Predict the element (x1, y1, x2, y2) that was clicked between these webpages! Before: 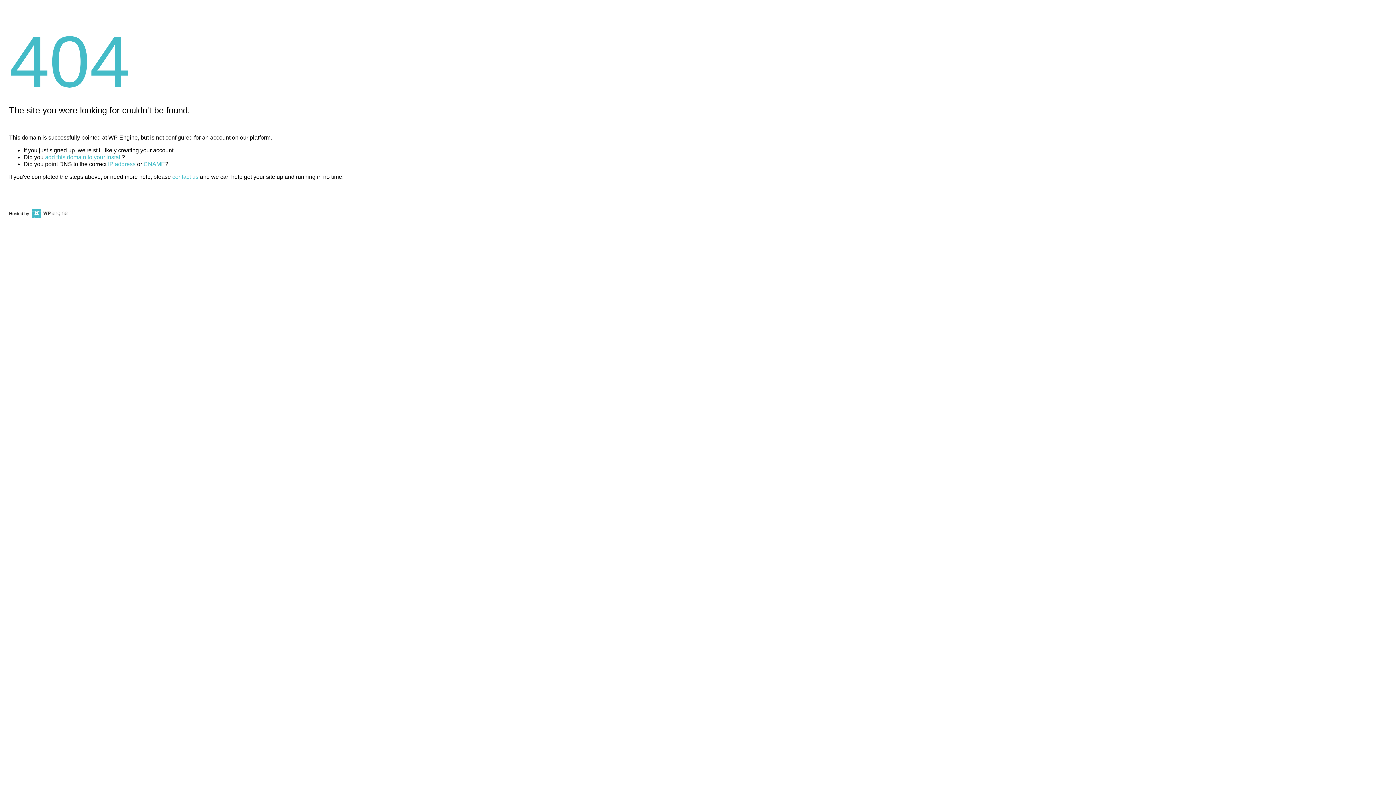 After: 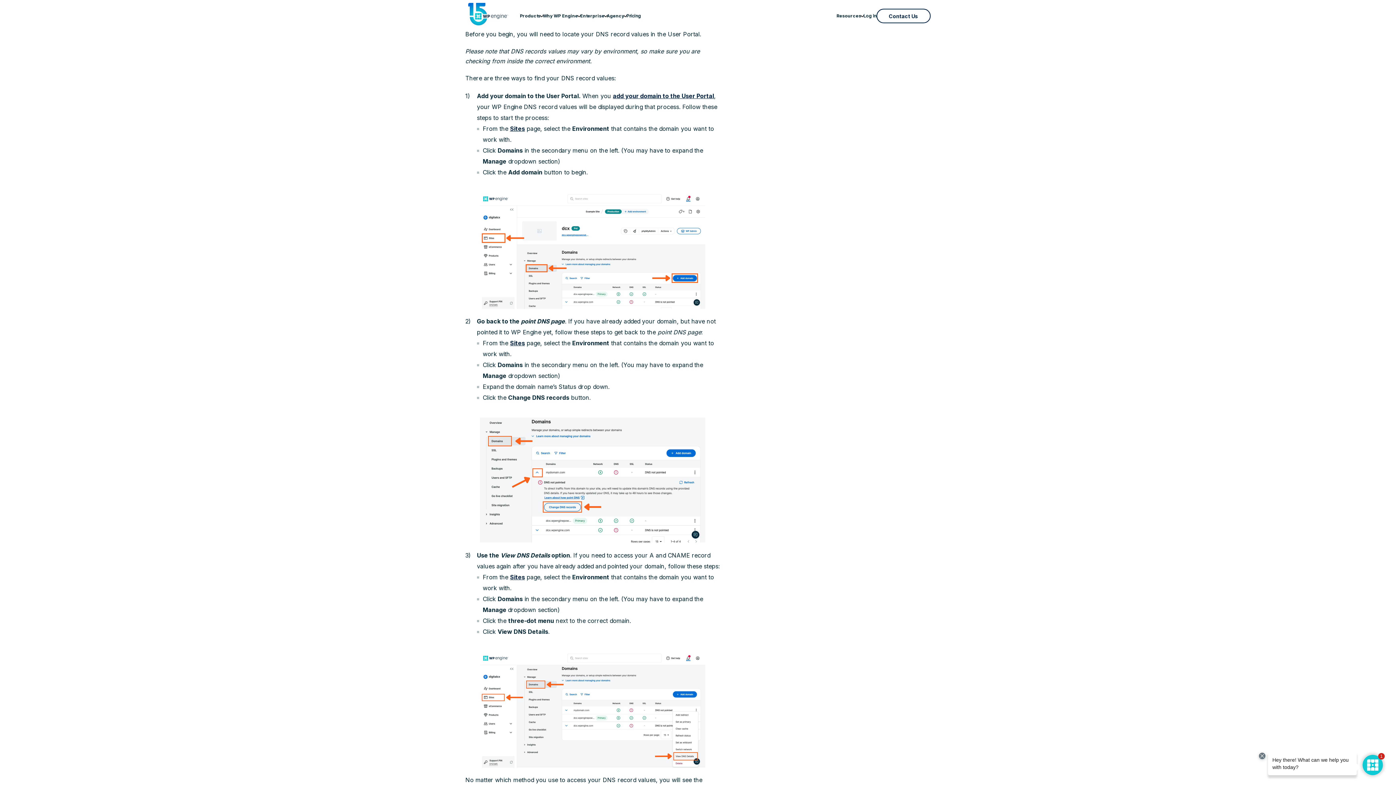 Action: bbox: (108, 161, 135, 167) label: IP address